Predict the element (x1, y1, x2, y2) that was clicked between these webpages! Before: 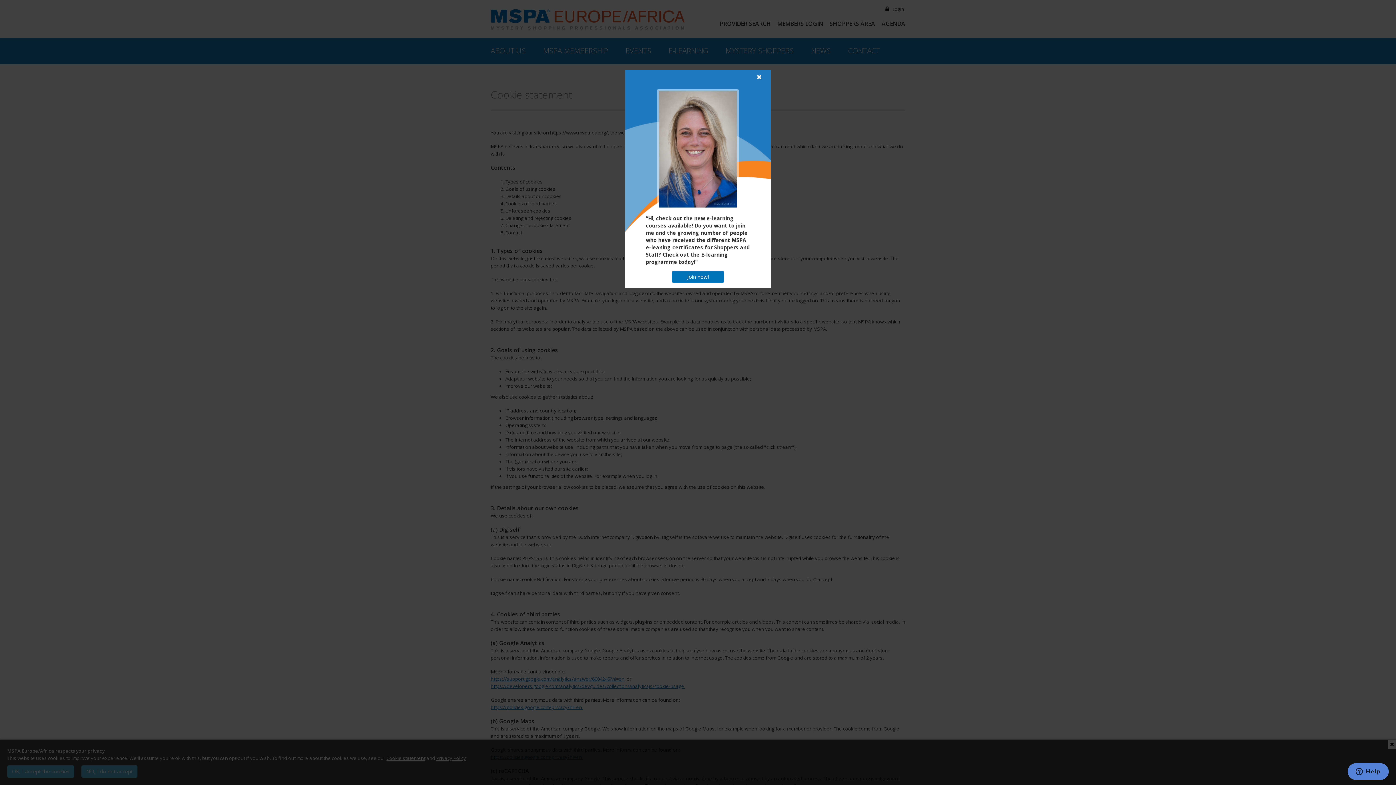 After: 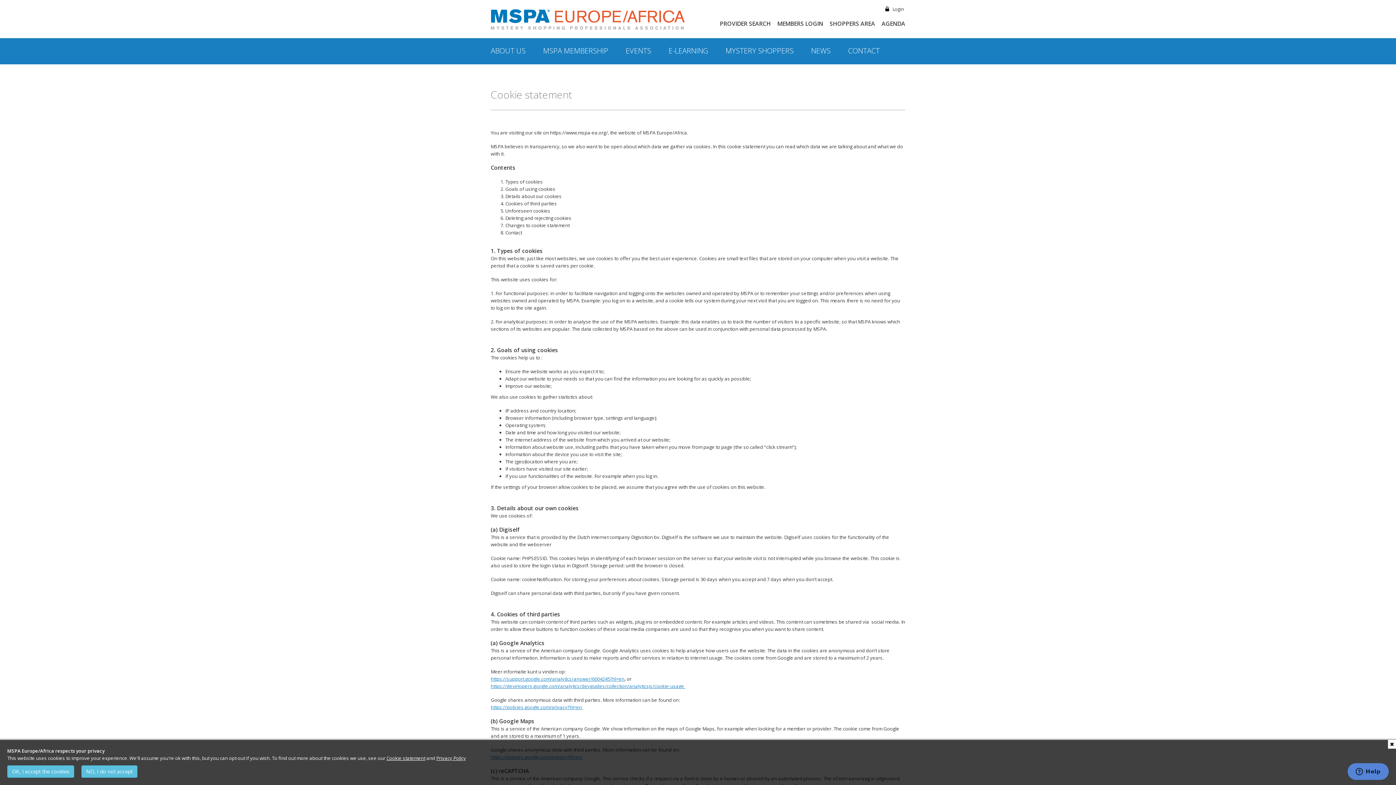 Action: bbox: (756, 73, 761, 80)